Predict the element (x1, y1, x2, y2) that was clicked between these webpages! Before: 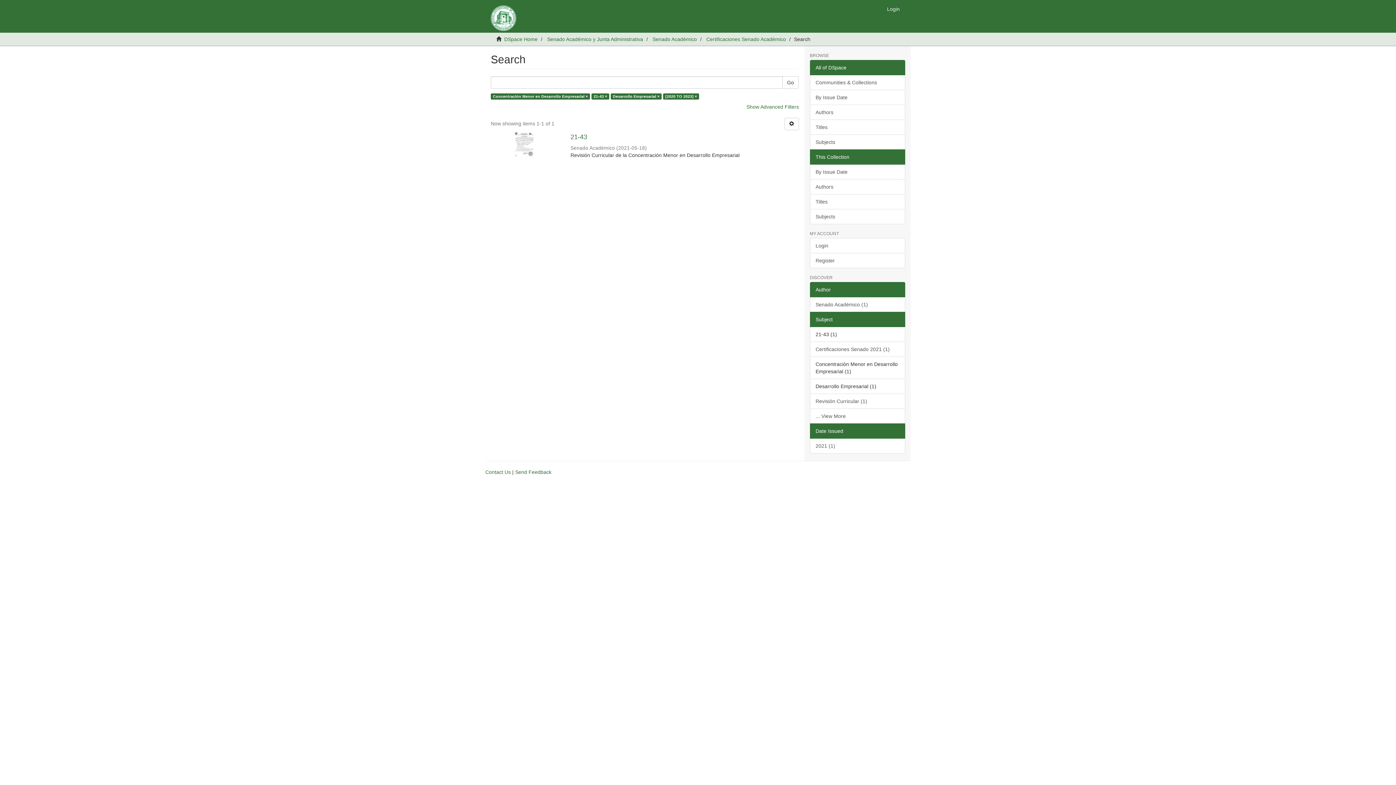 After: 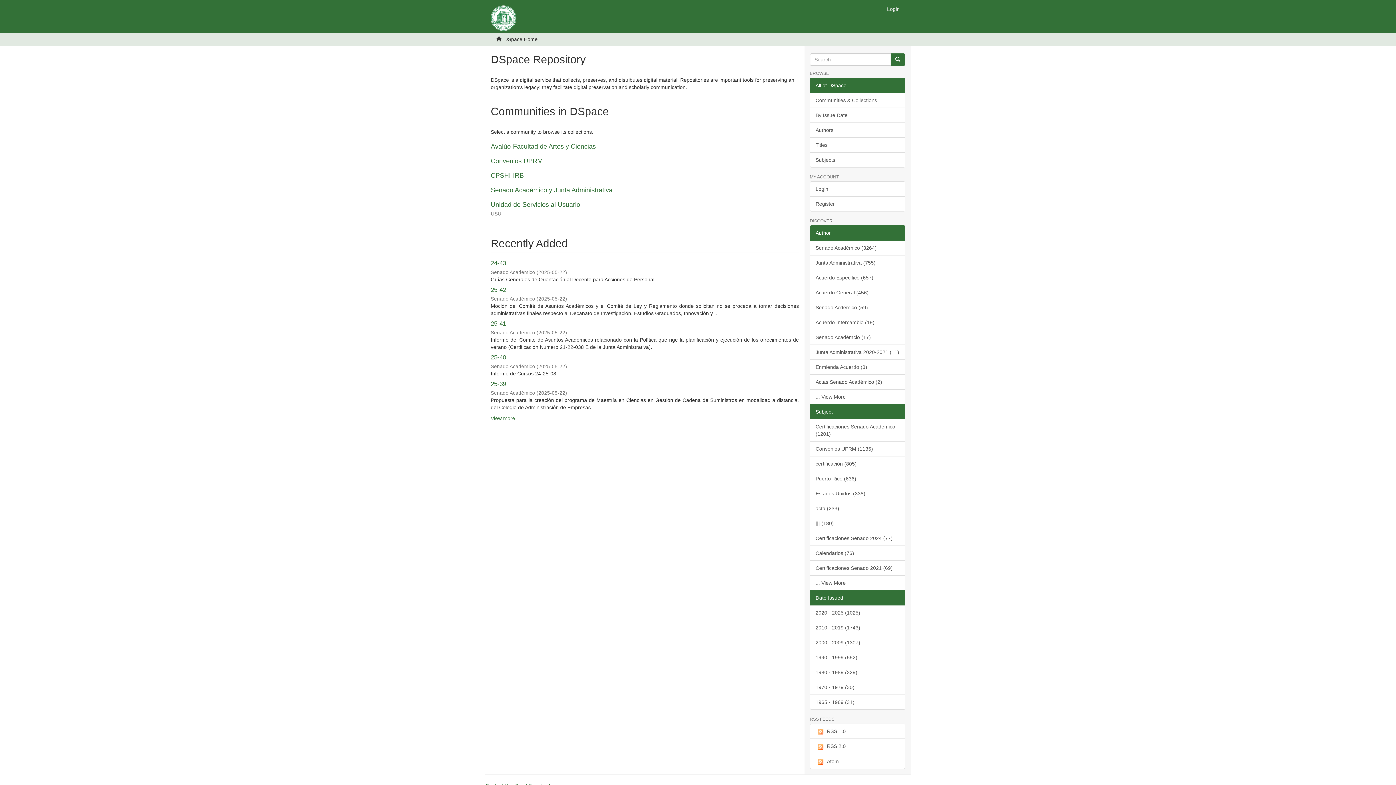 Action: label: DSpace Home bbox: (504, 36, 537, 42)